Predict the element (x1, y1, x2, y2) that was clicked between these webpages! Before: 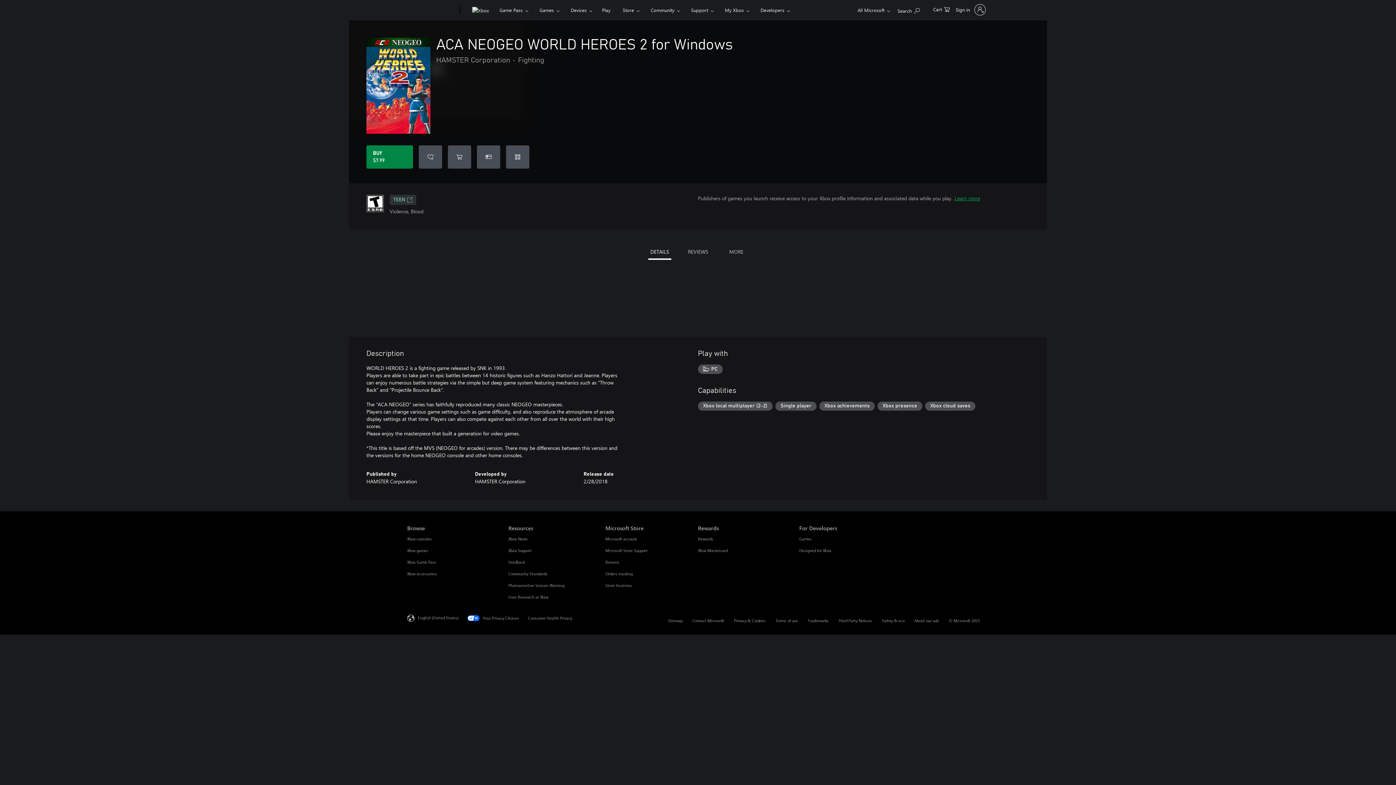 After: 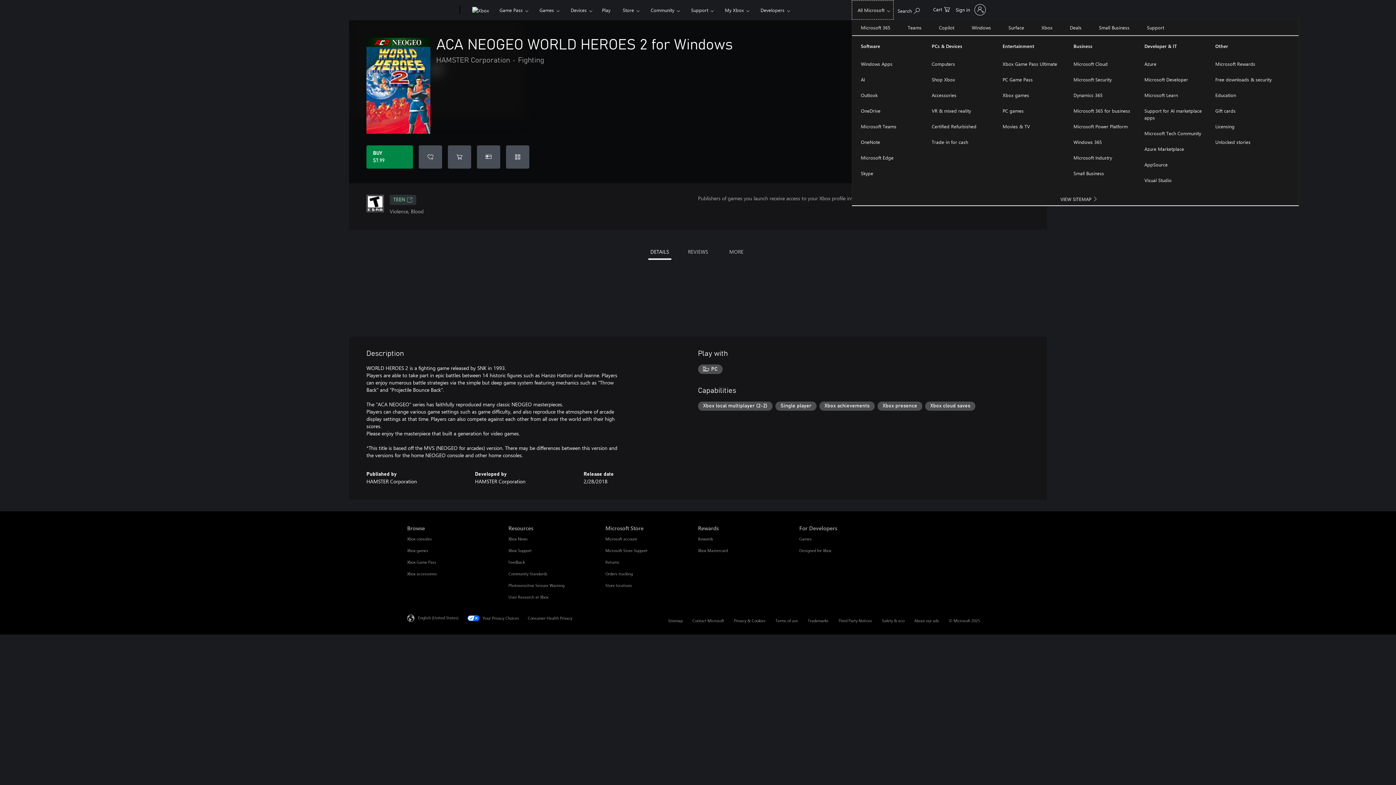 Action: bbox: (852, 0, 893, 19) label: All Microsoft